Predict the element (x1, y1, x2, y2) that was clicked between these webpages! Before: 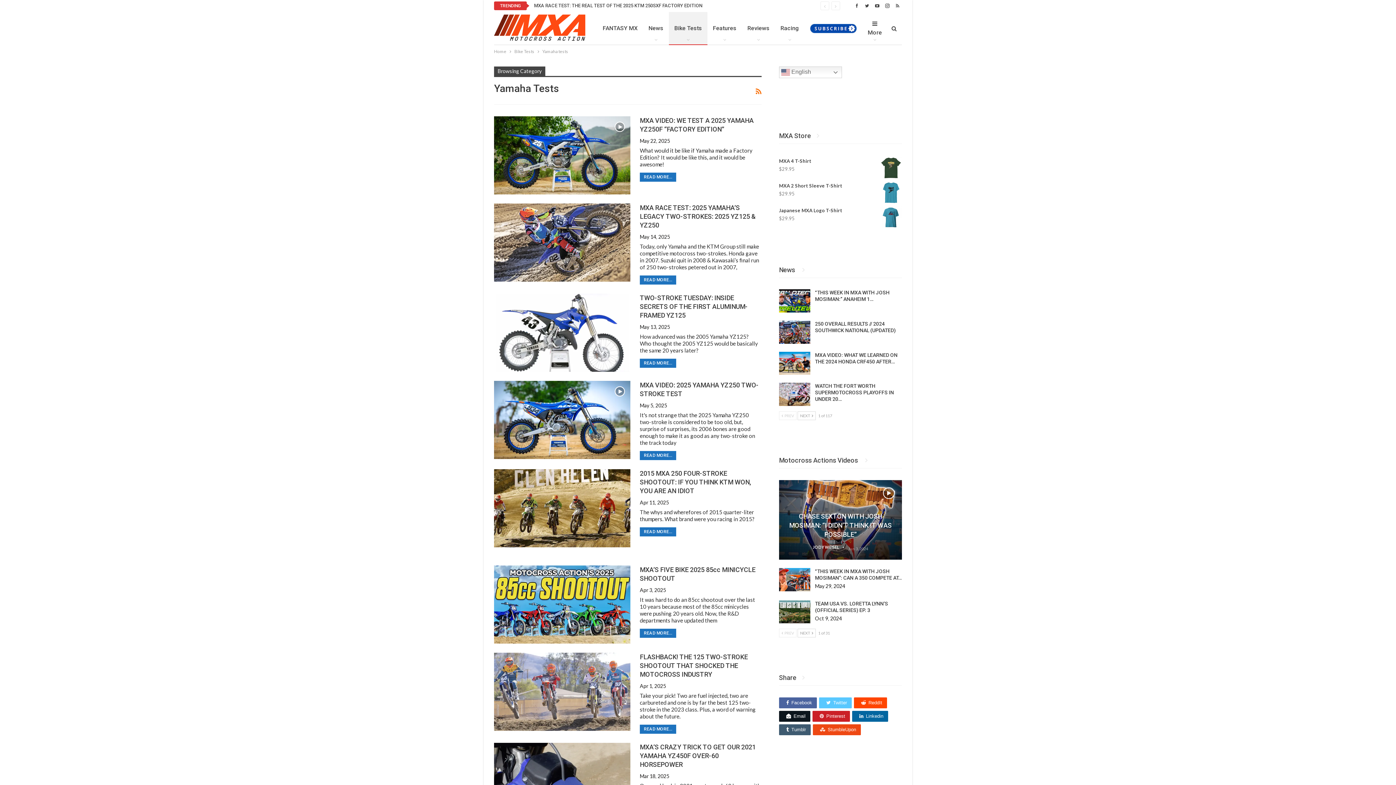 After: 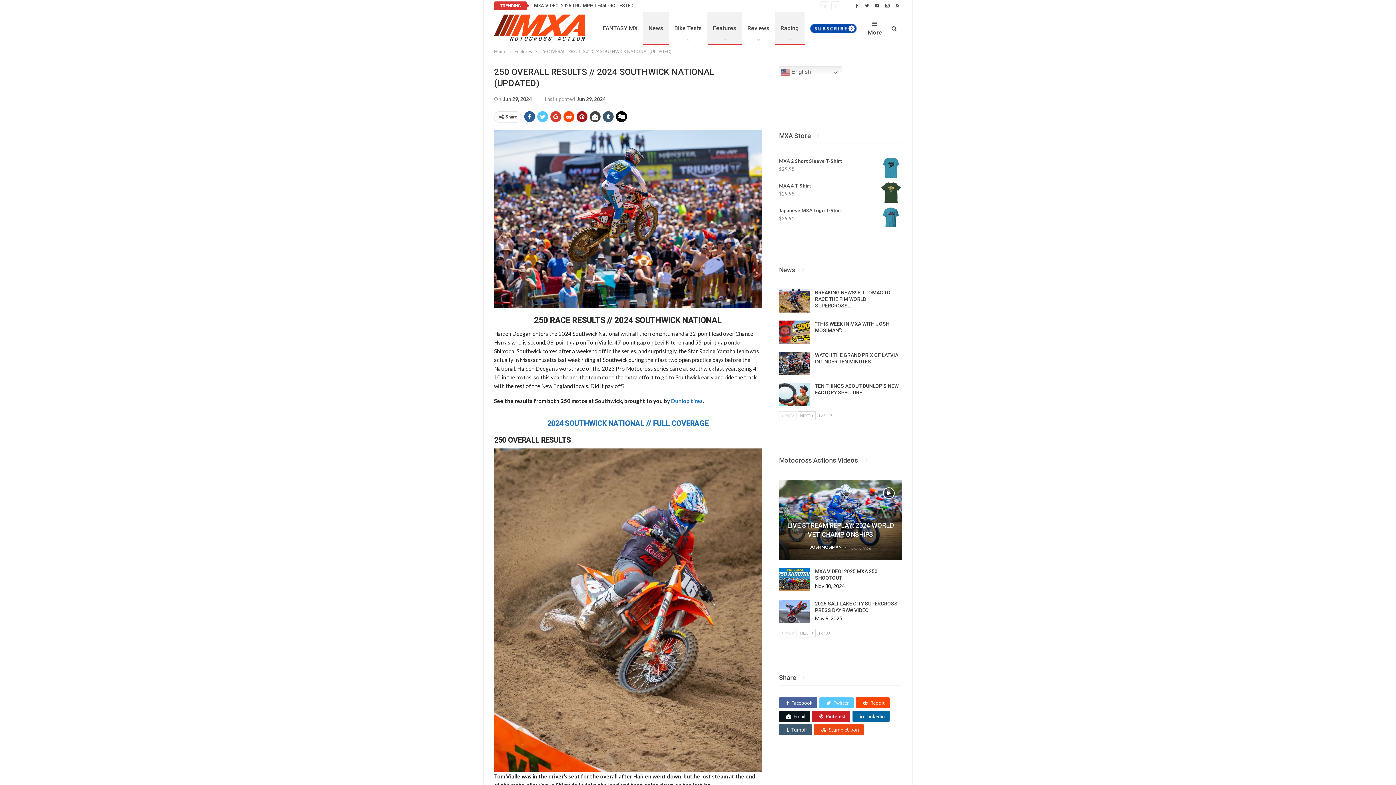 Action: bbox: (779, 320, 810, 343)